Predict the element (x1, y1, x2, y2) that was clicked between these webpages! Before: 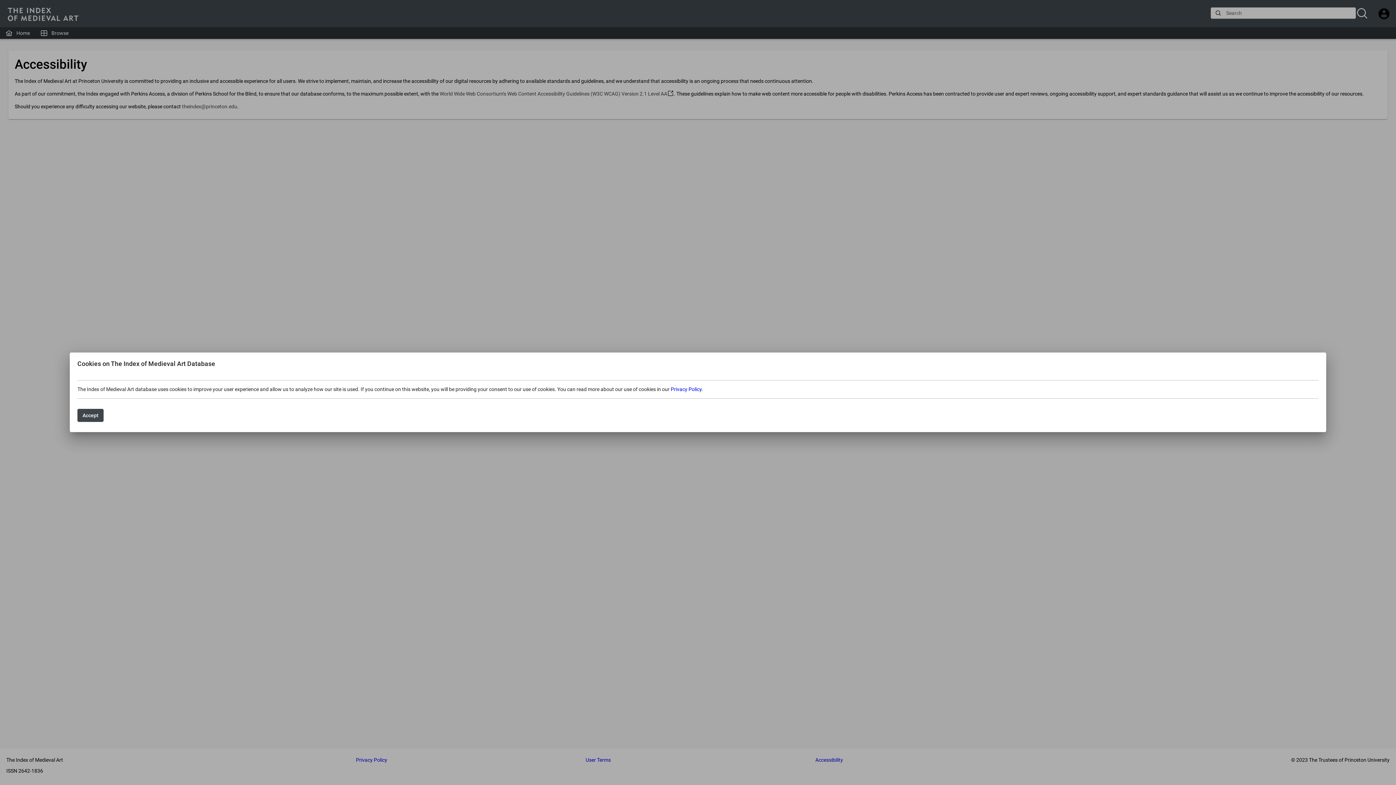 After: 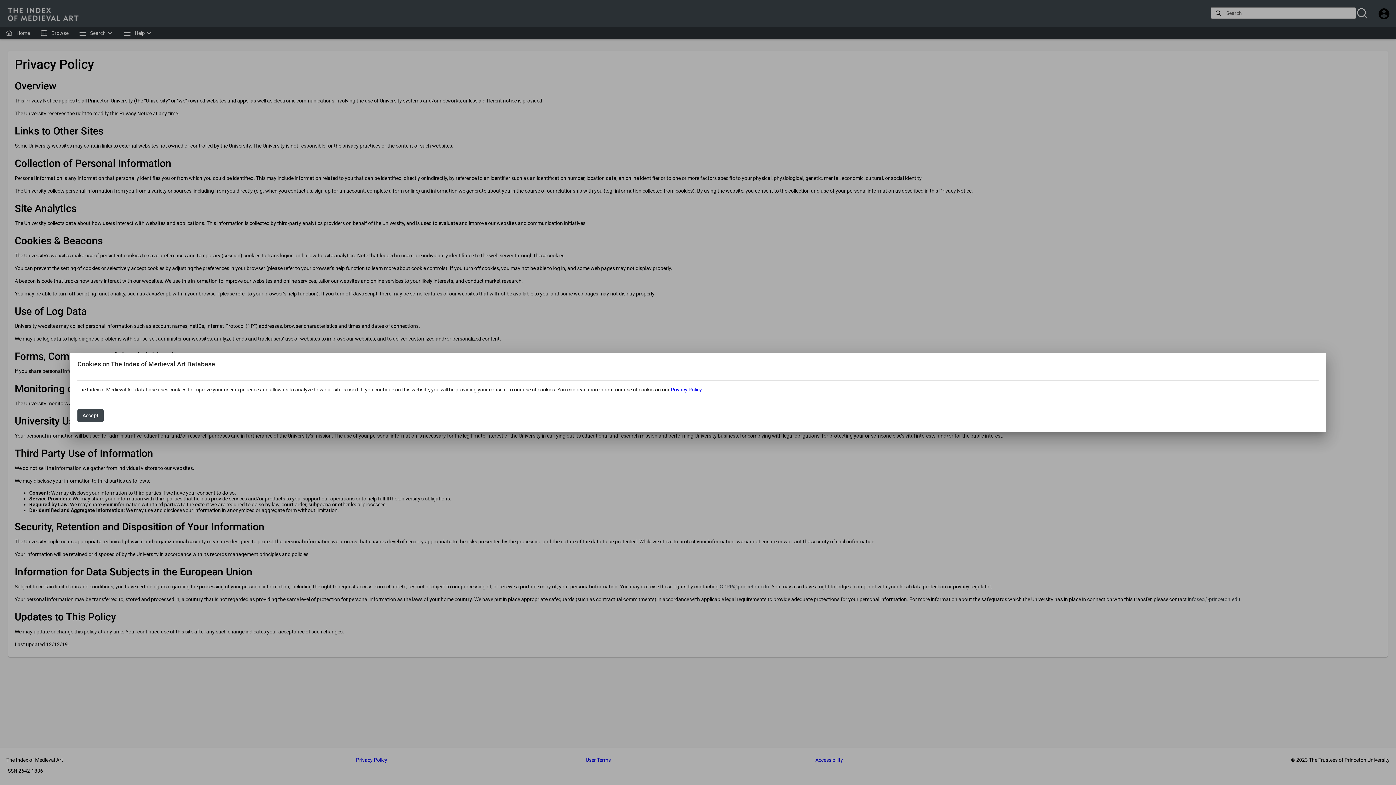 Action: label: Privacy Policy bbox: (670, 386, 701, 392)